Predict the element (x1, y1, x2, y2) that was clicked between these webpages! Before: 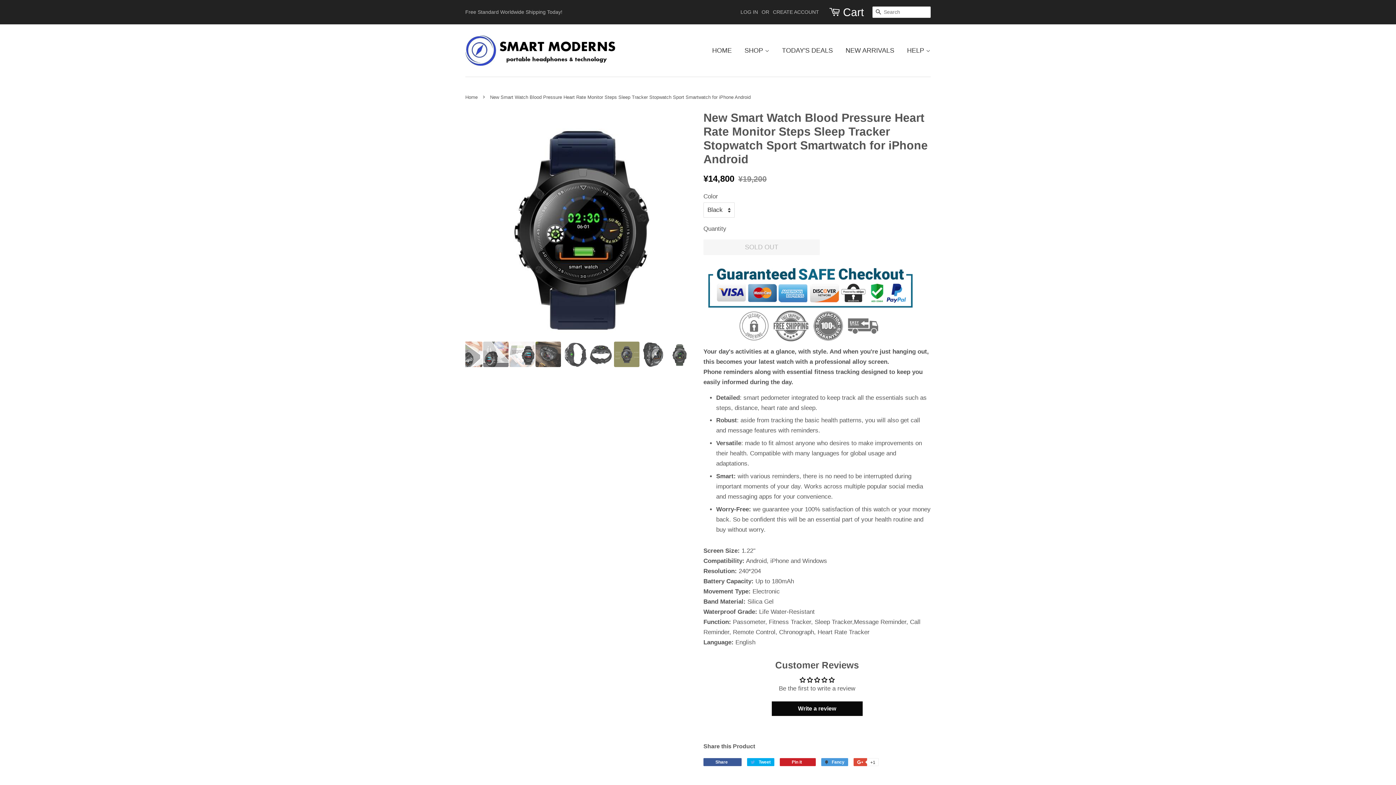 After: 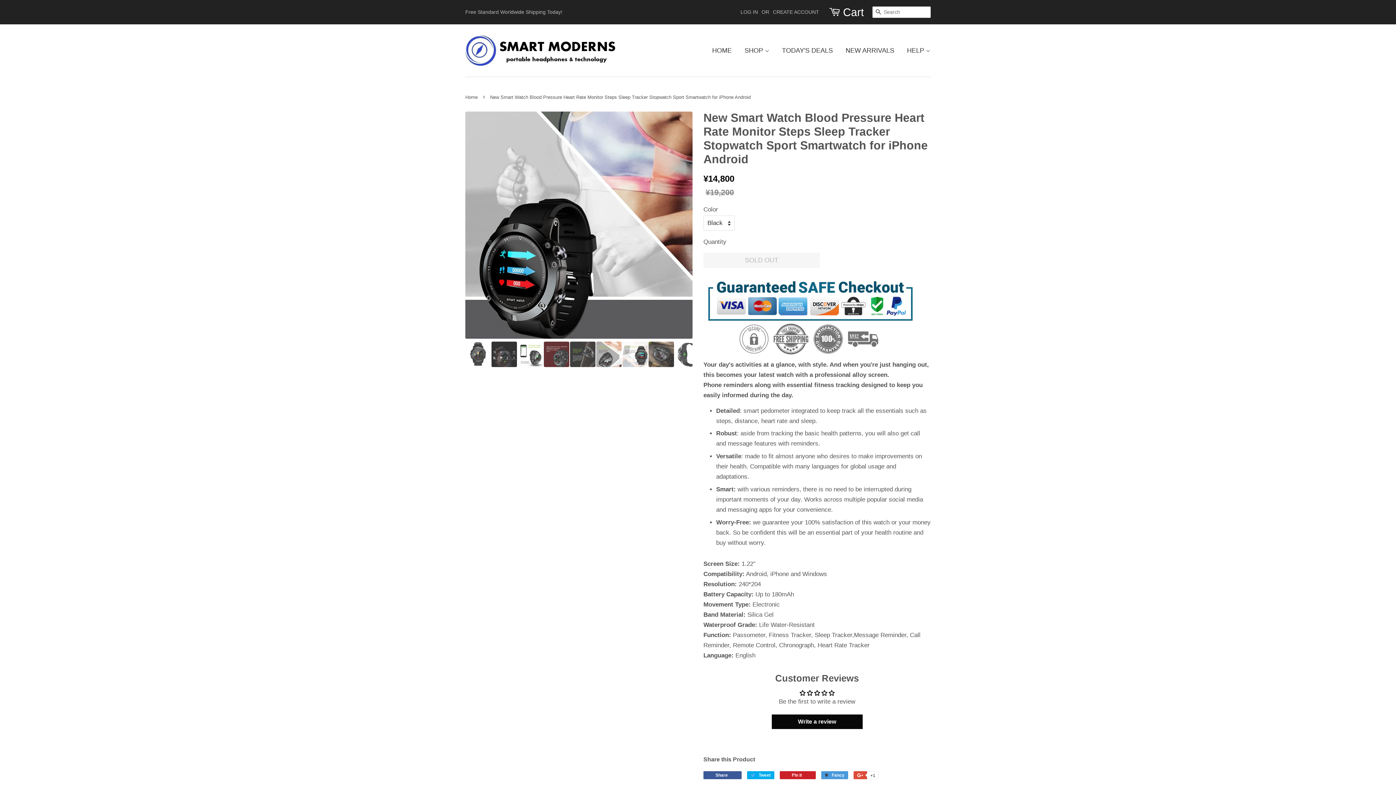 Action: bbox: (483, 341, 508, 367)